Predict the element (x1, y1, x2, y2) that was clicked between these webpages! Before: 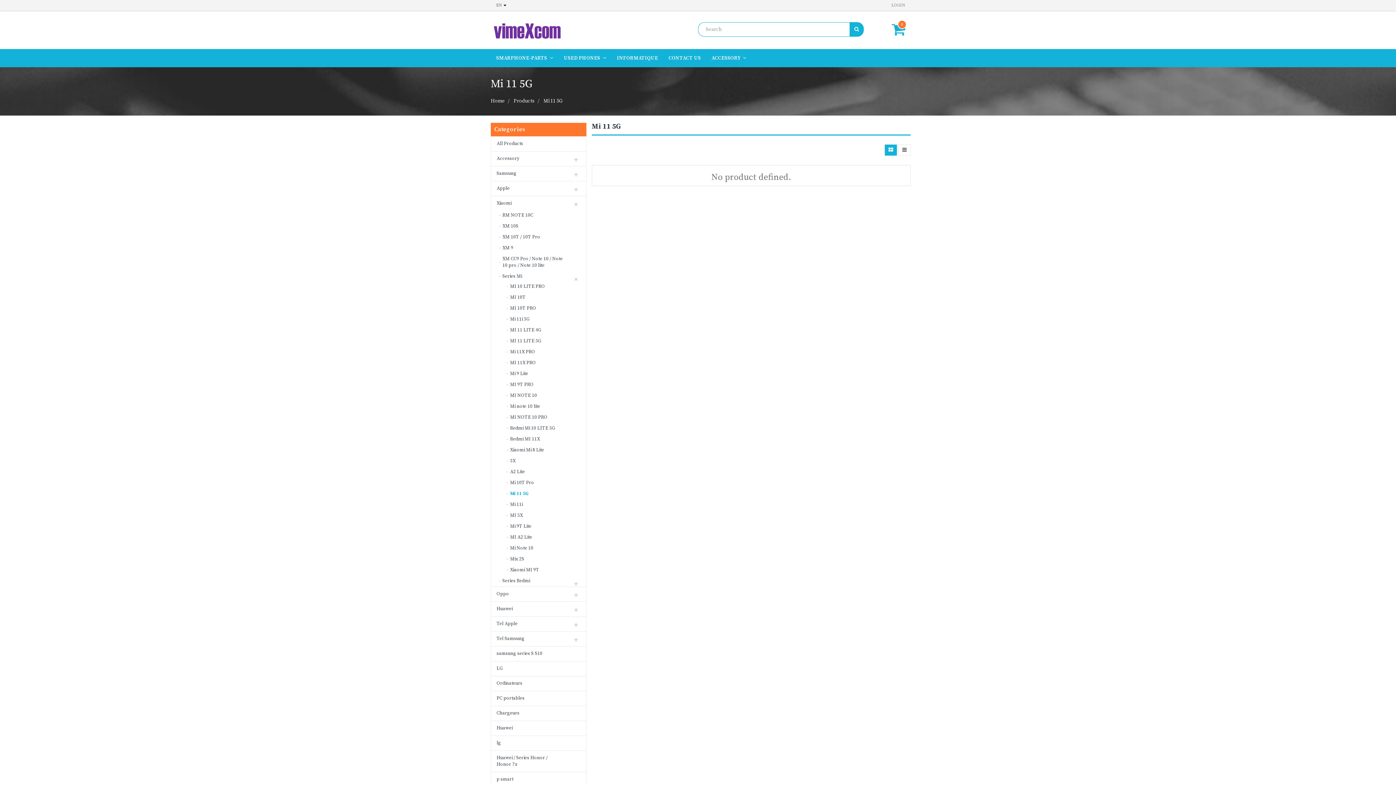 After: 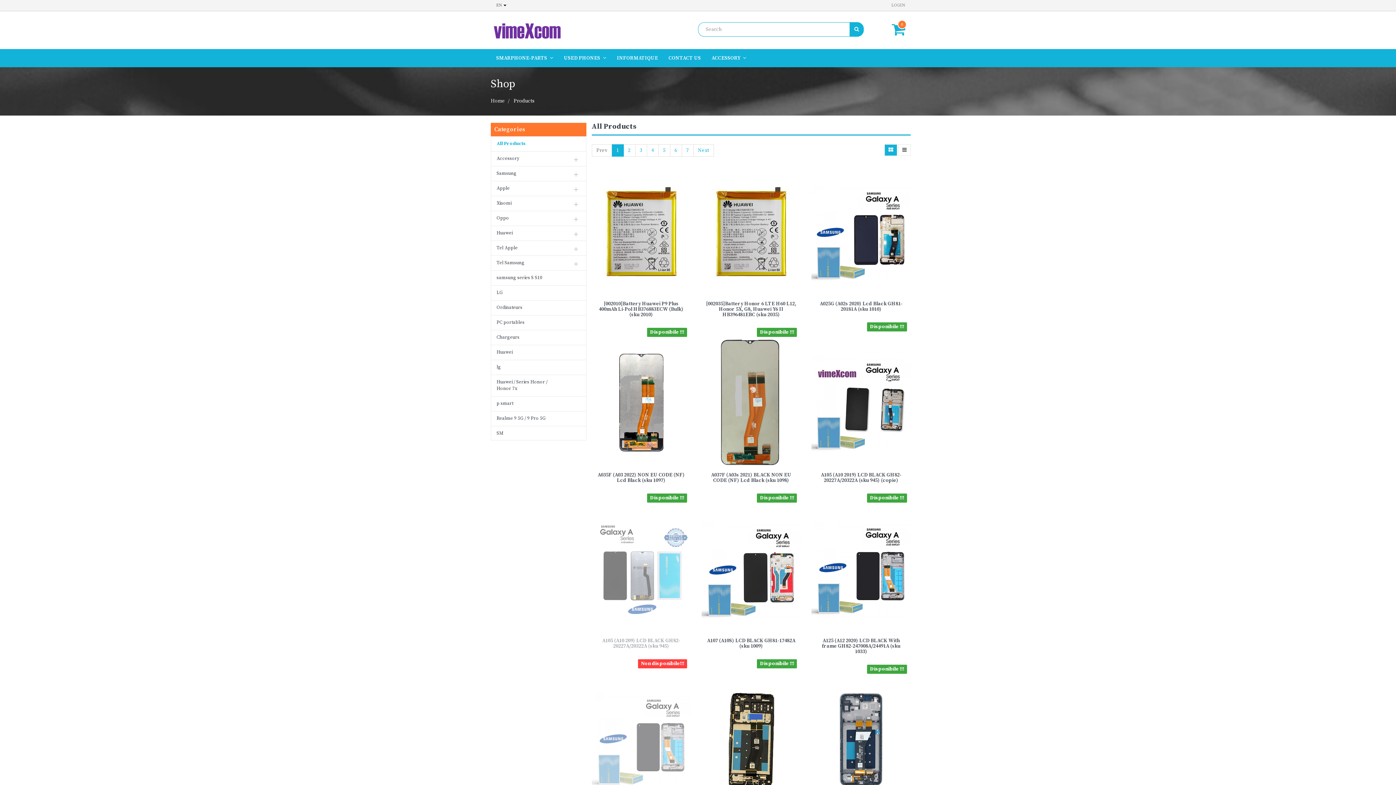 Action: bbox: (513, 97, 534, 104) label: Products